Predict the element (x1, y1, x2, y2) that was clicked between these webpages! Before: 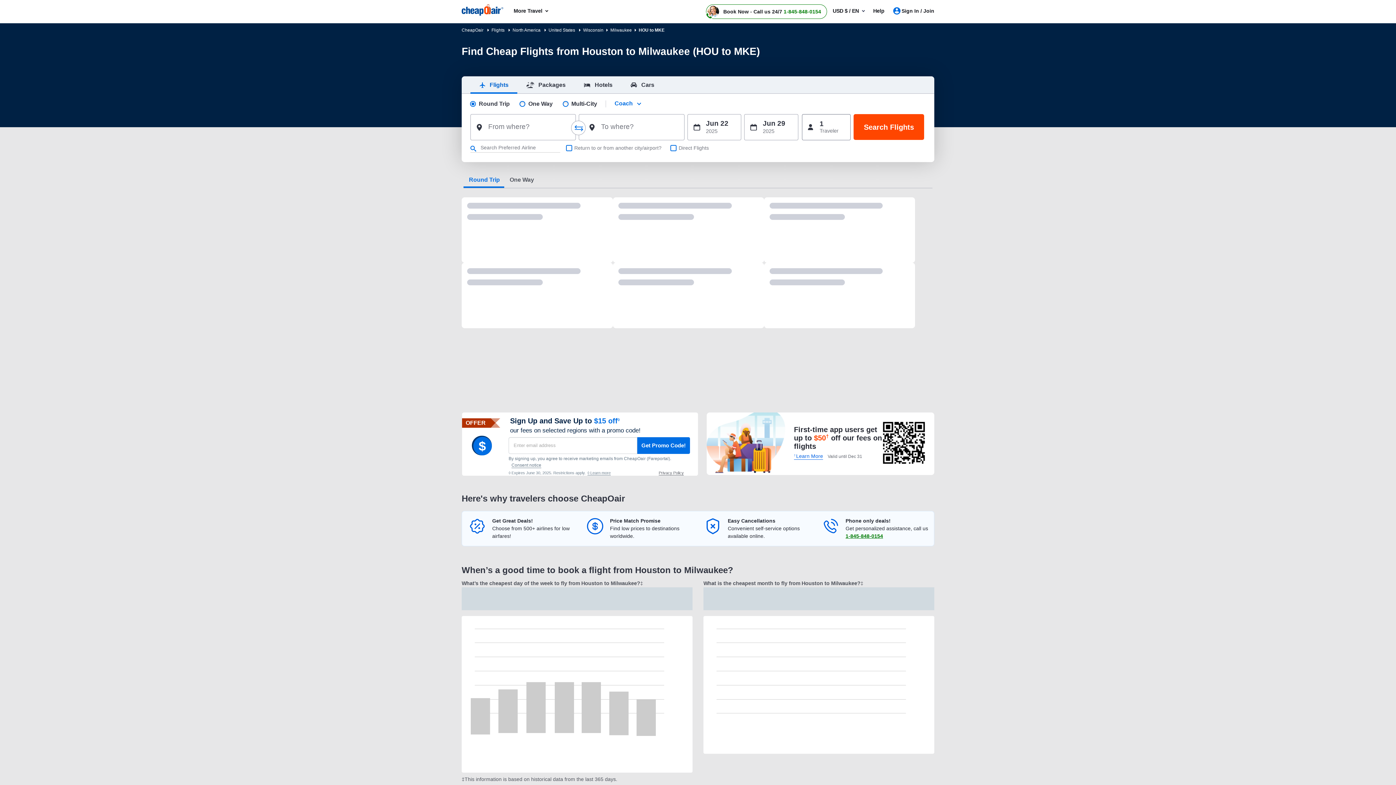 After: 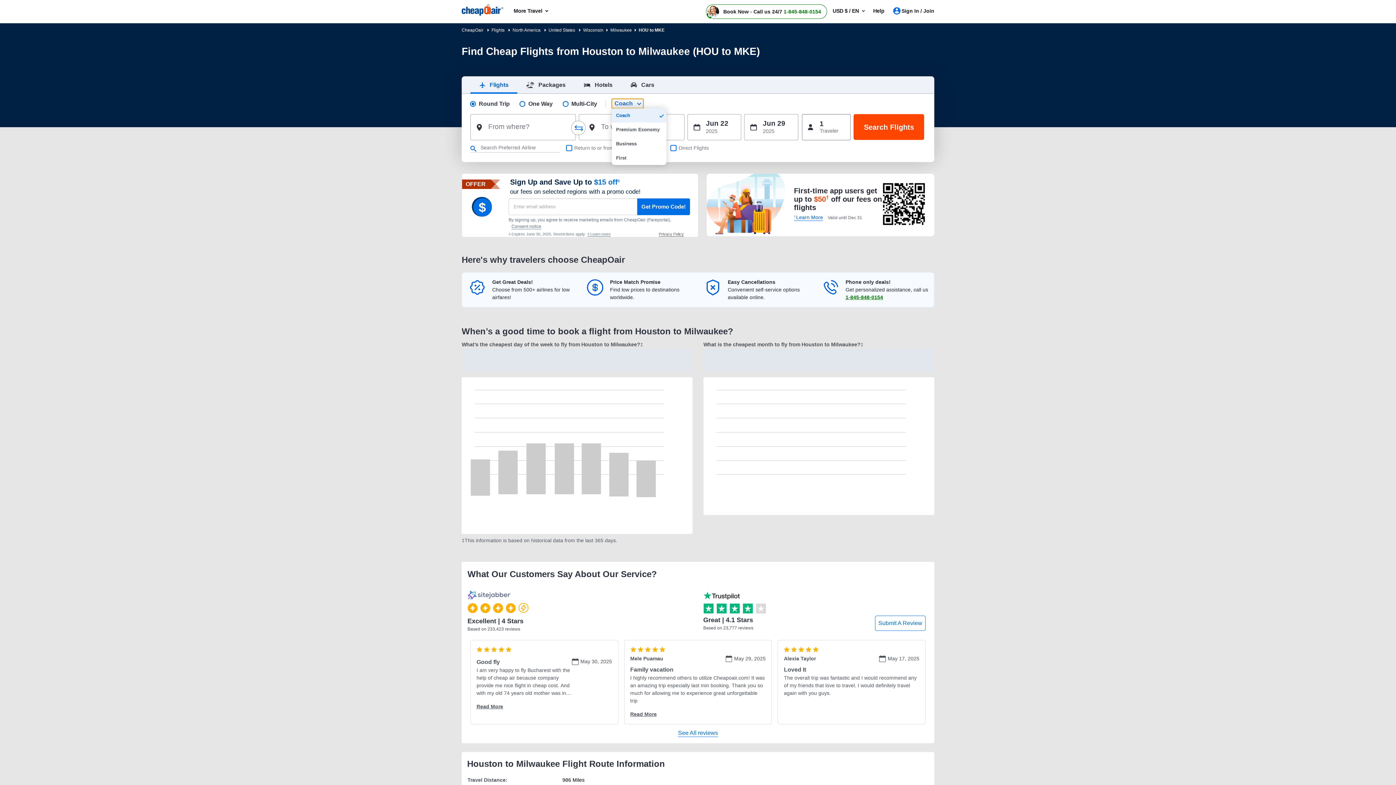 Action: bbox: (611, 98, 643, 108) label: Coach